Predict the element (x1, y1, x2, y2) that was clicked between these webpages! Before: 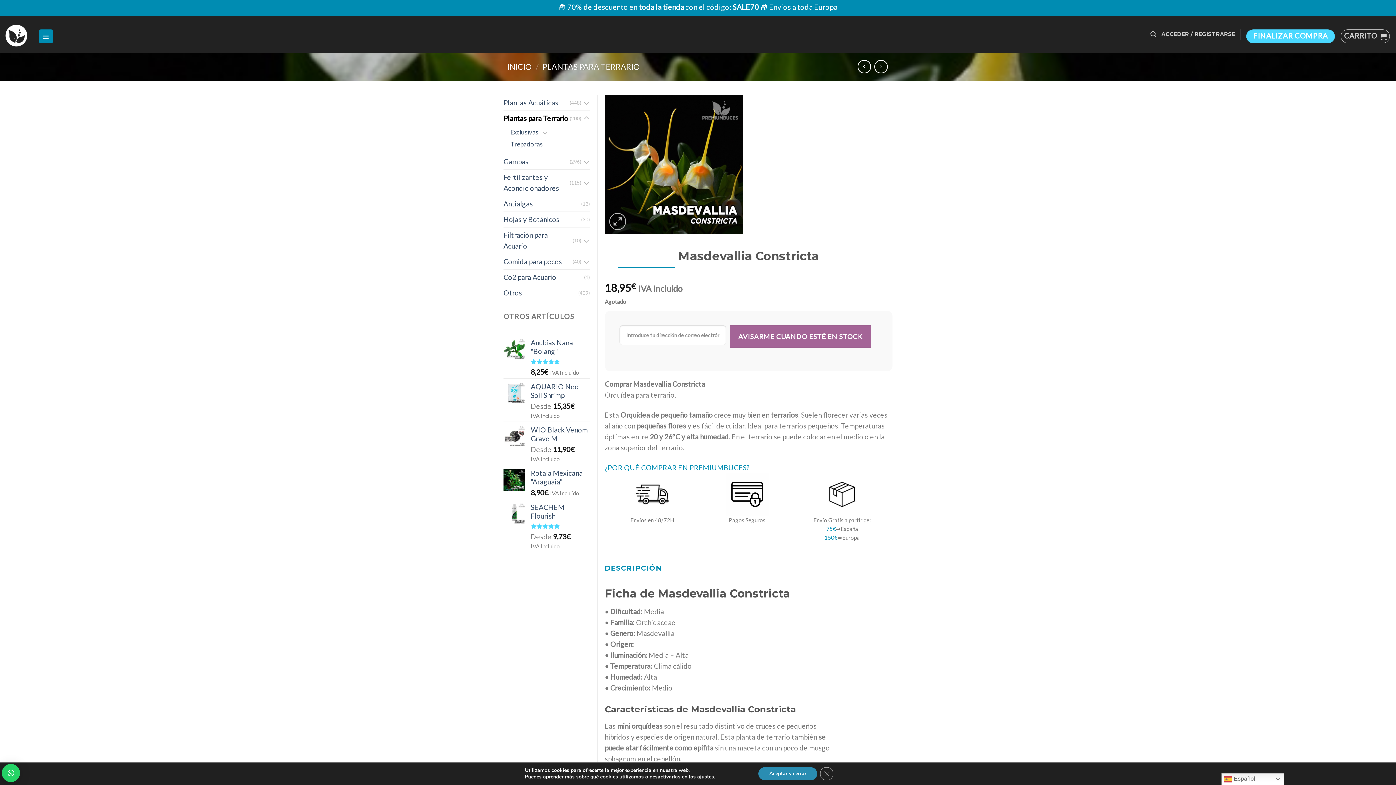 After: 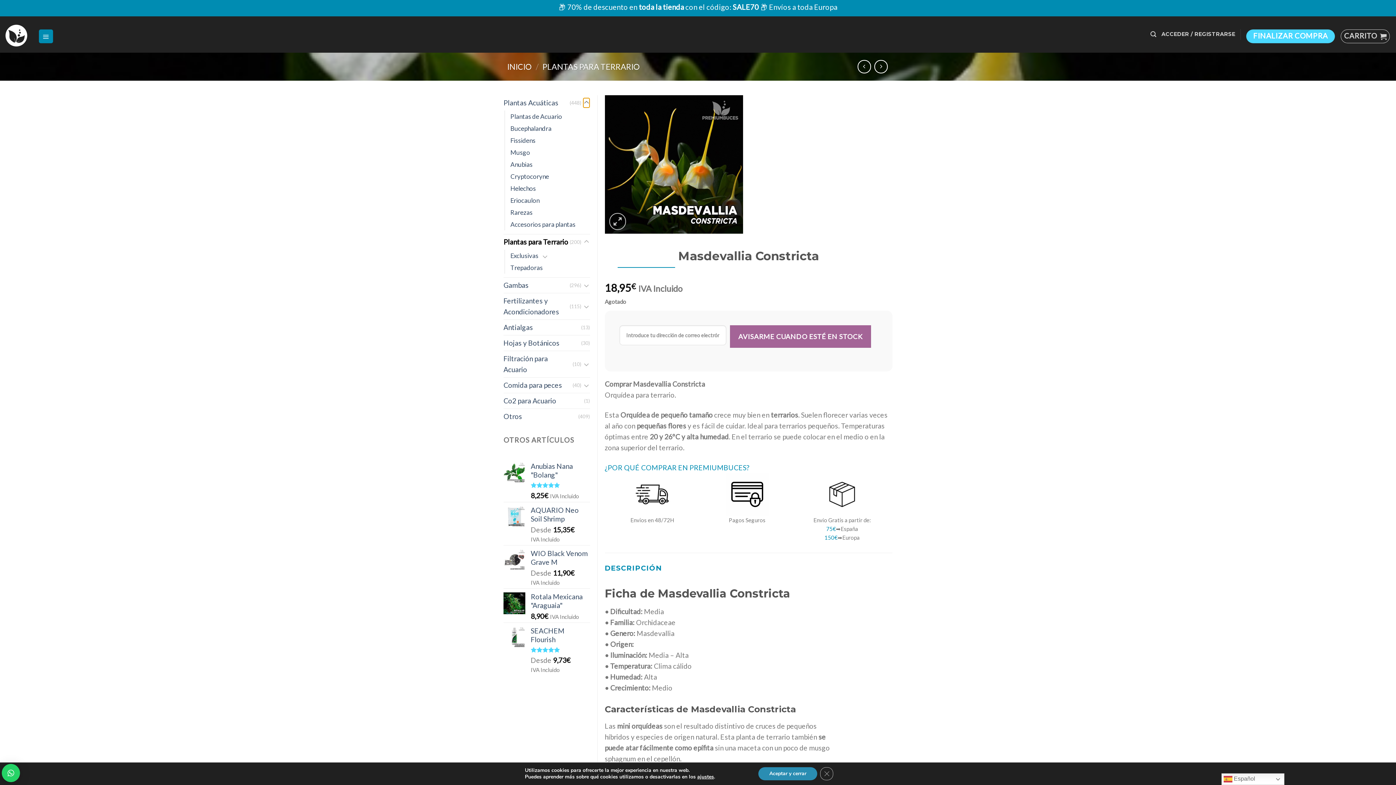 Action: bbox: (583, 97, 590, 108) label: Toggle